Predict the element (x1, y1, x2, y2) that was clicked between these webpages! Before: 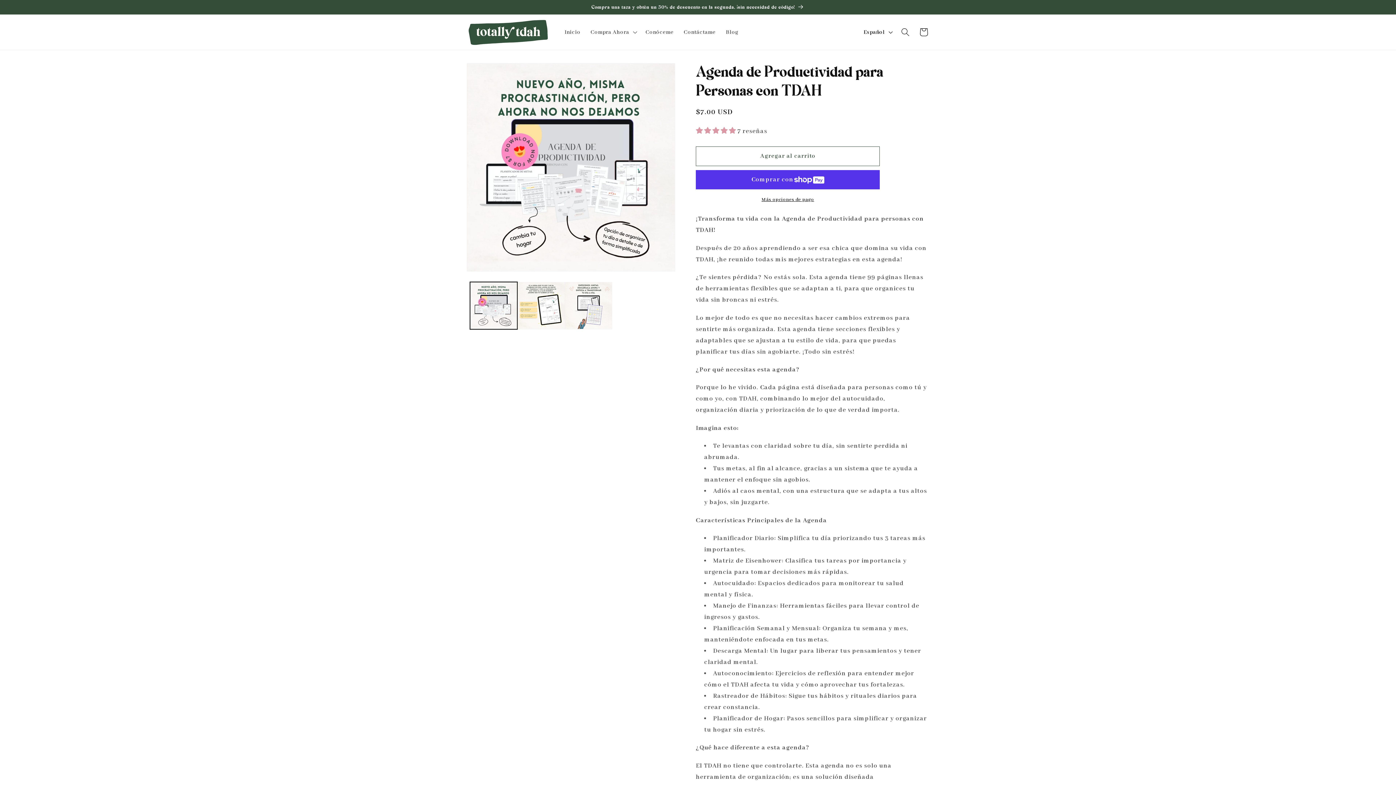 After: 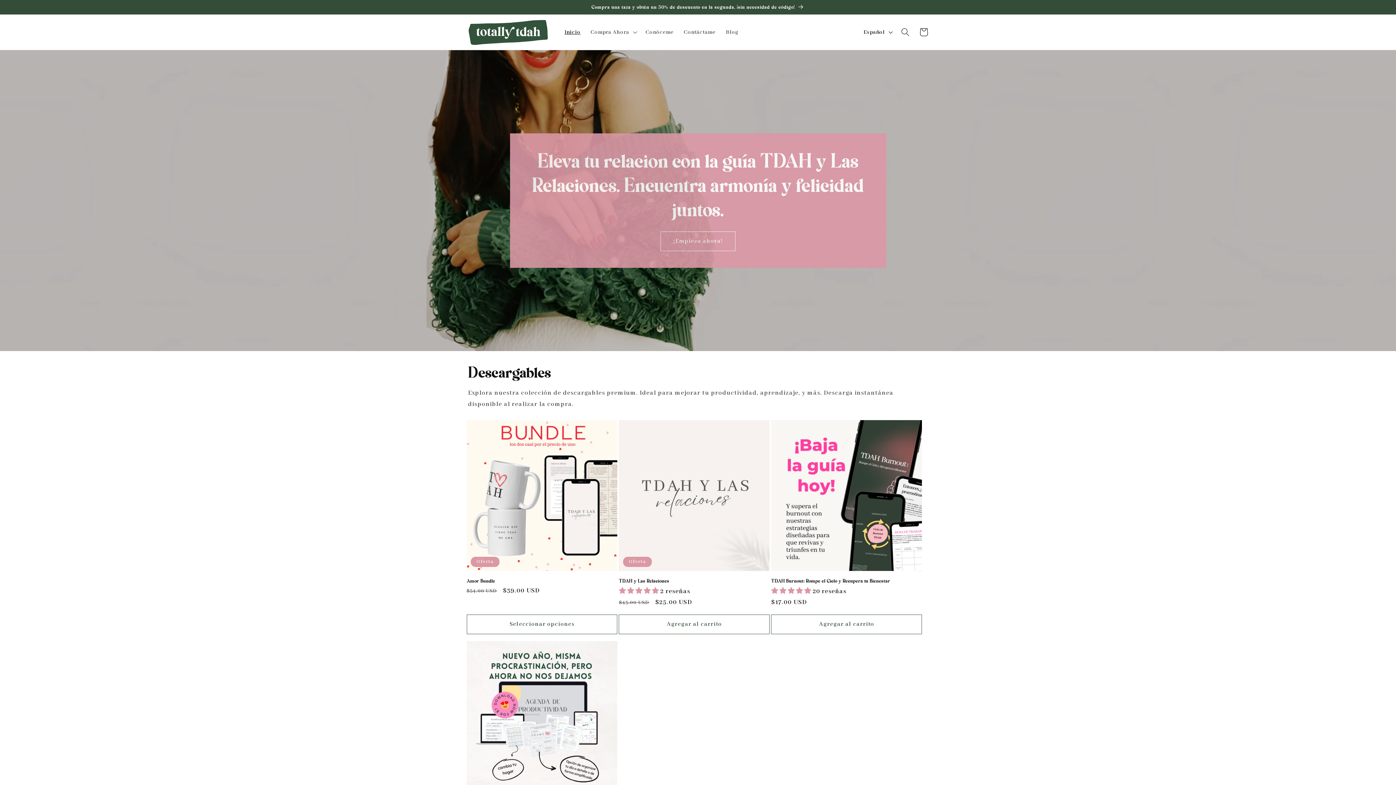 Action: bbox: (465, 16, 551, 48)